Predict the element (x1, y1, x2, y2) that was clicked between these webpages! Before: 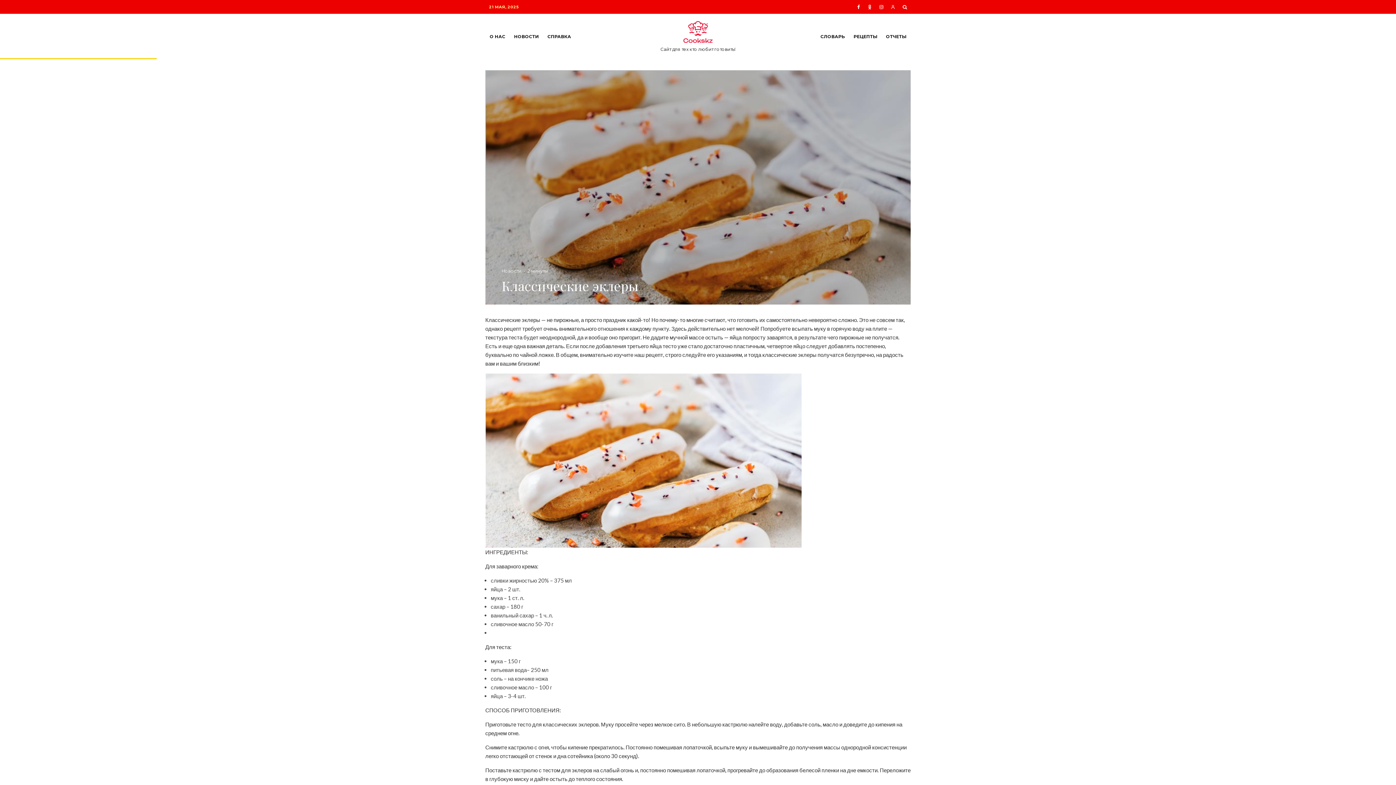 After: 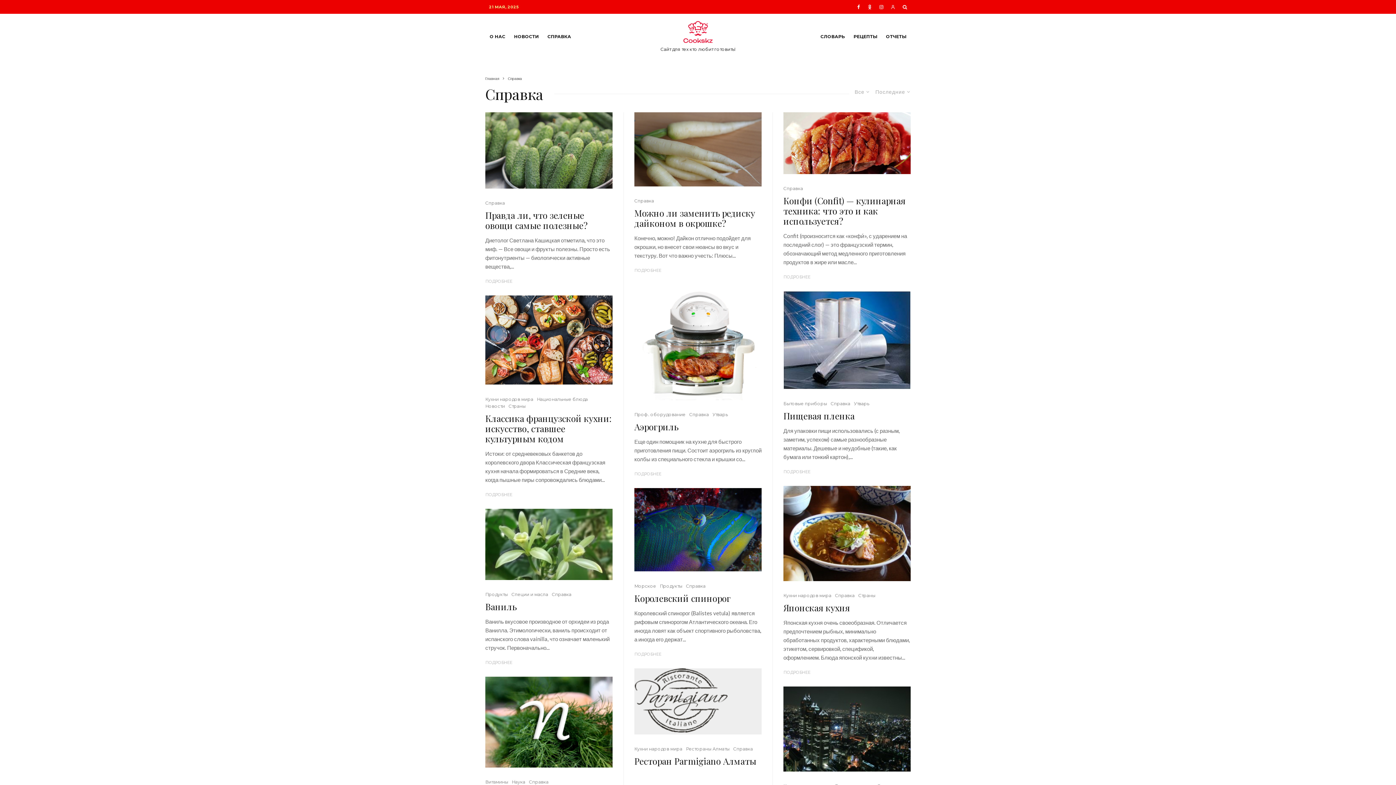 Action: bbox: (543, 13, 575, 59) label: СПРАВКА